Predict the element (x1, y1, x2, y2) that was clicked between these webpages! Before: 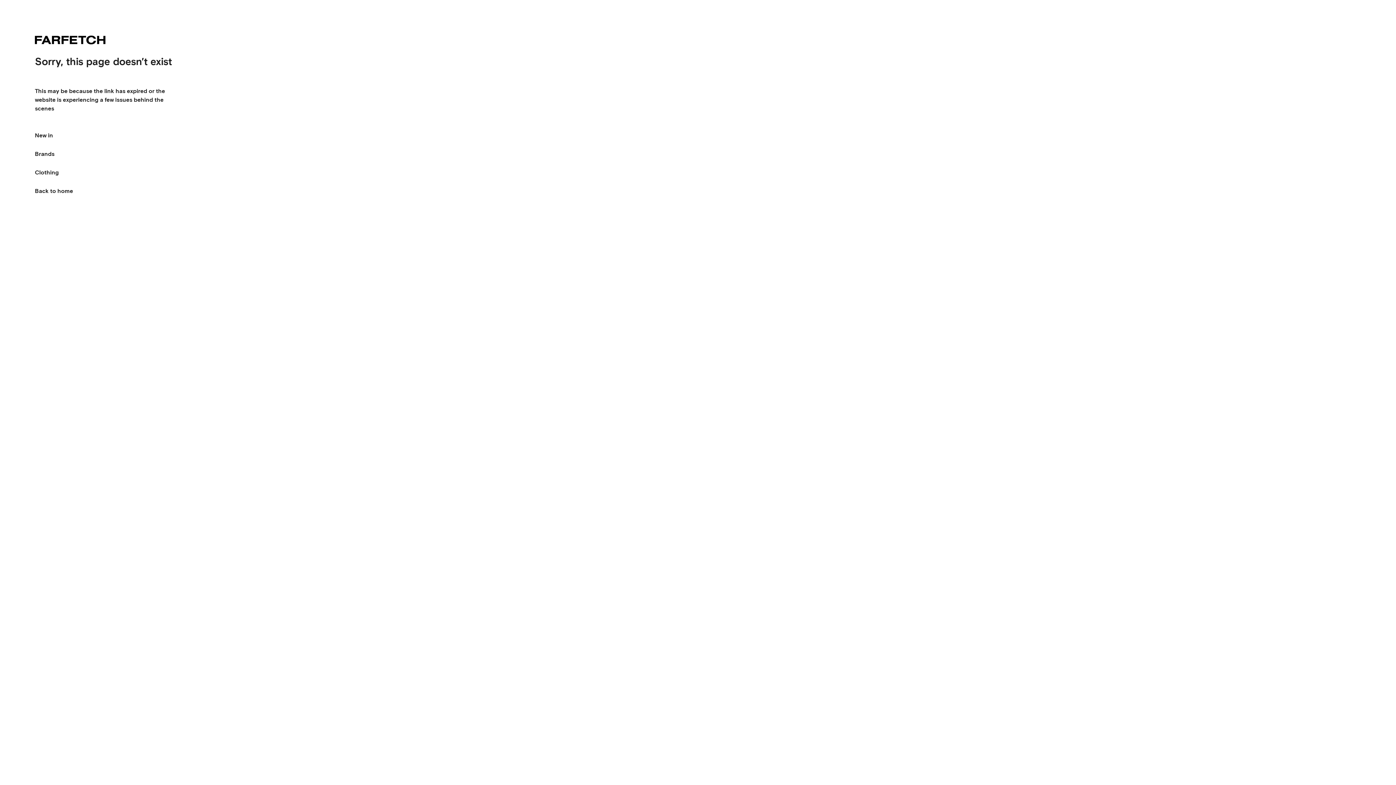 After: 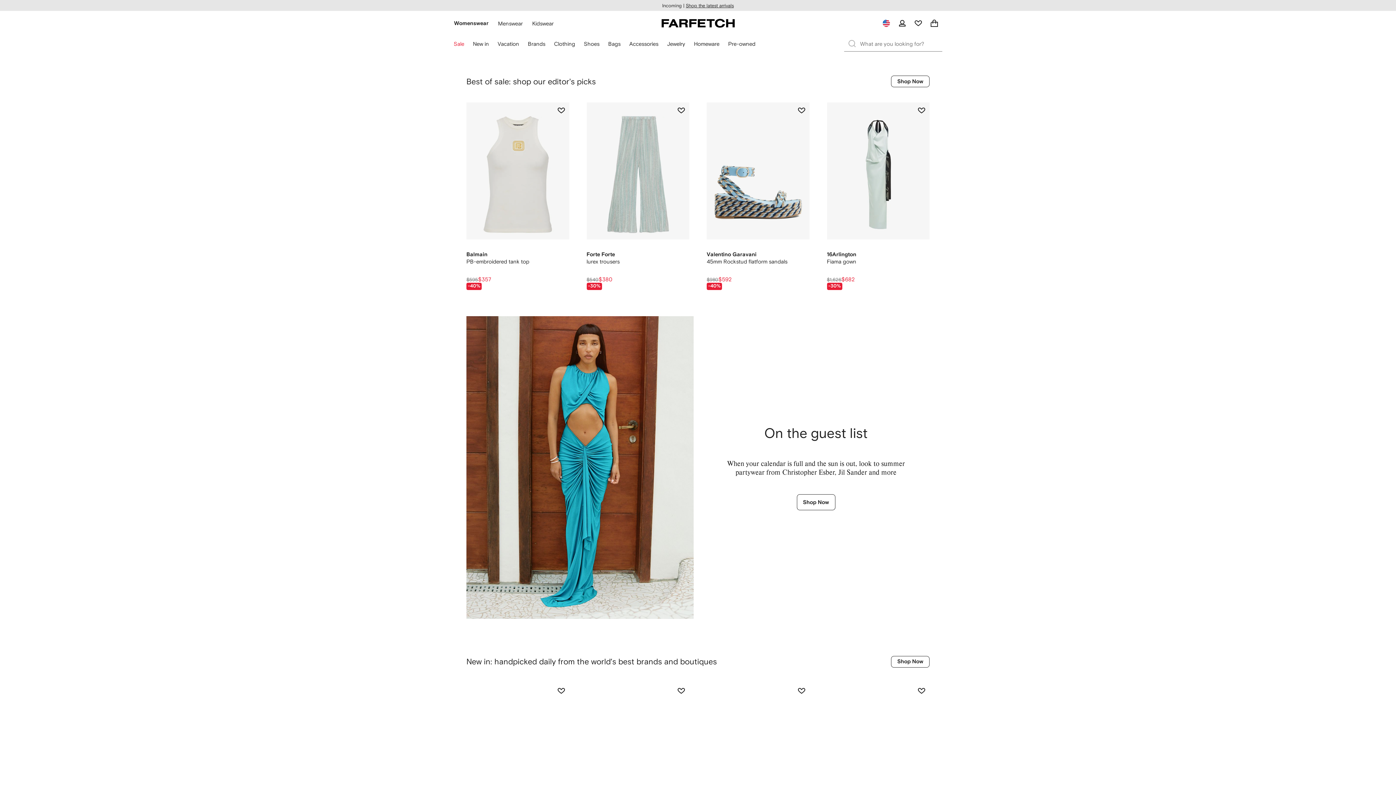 Action: bbox: (34, 181, 73, 200) label: Back to home